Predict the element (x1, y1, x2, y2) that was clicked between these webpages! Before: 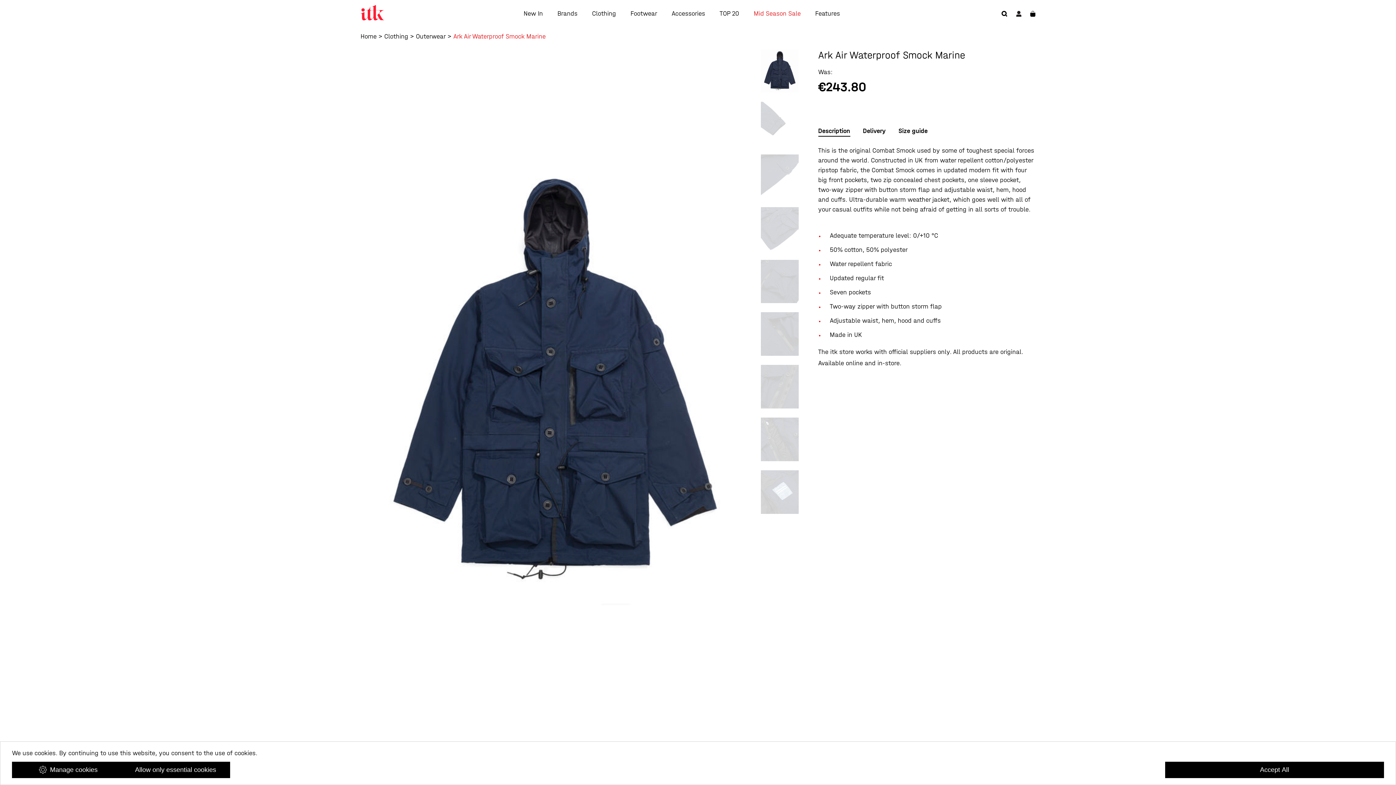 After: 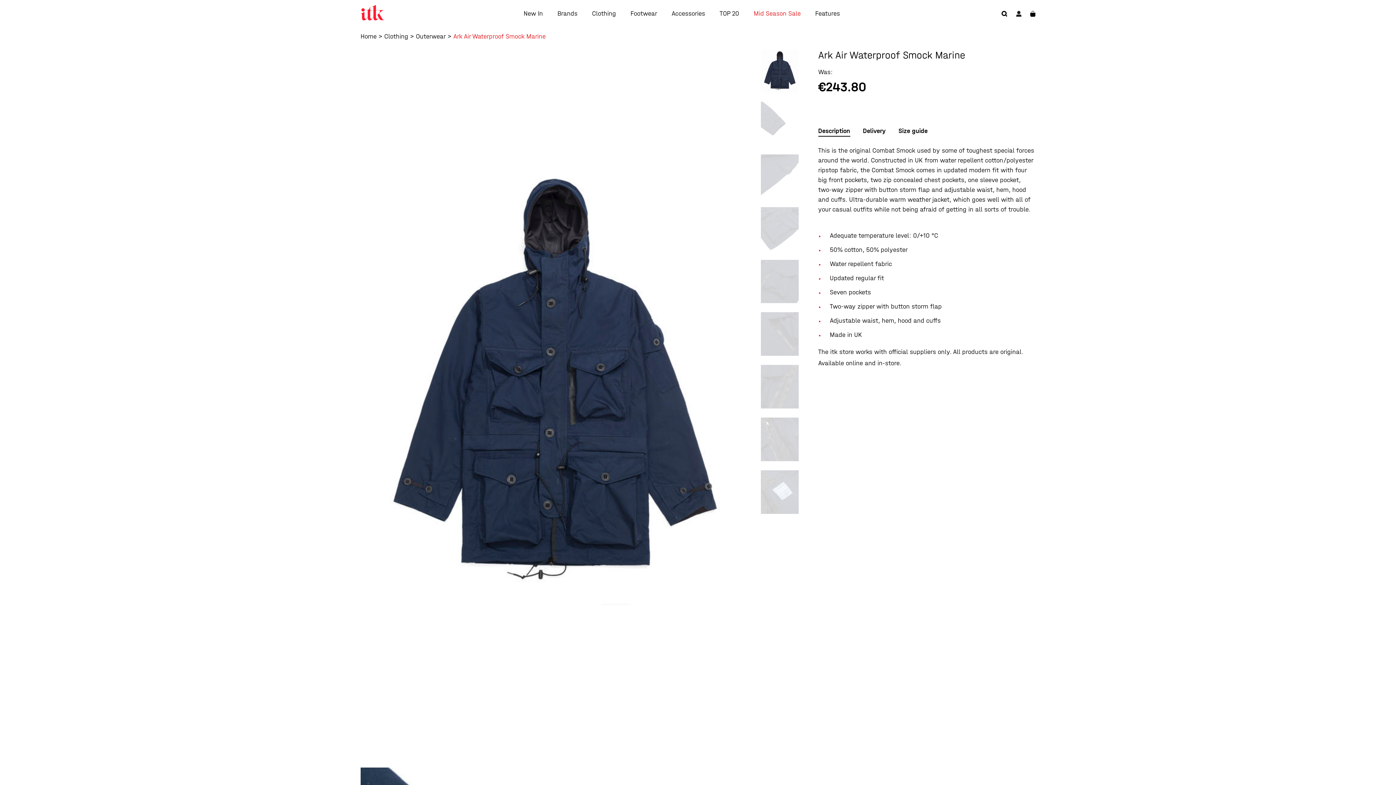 Action: label: Accept All bbox: (1165, 762, 1384, 778)